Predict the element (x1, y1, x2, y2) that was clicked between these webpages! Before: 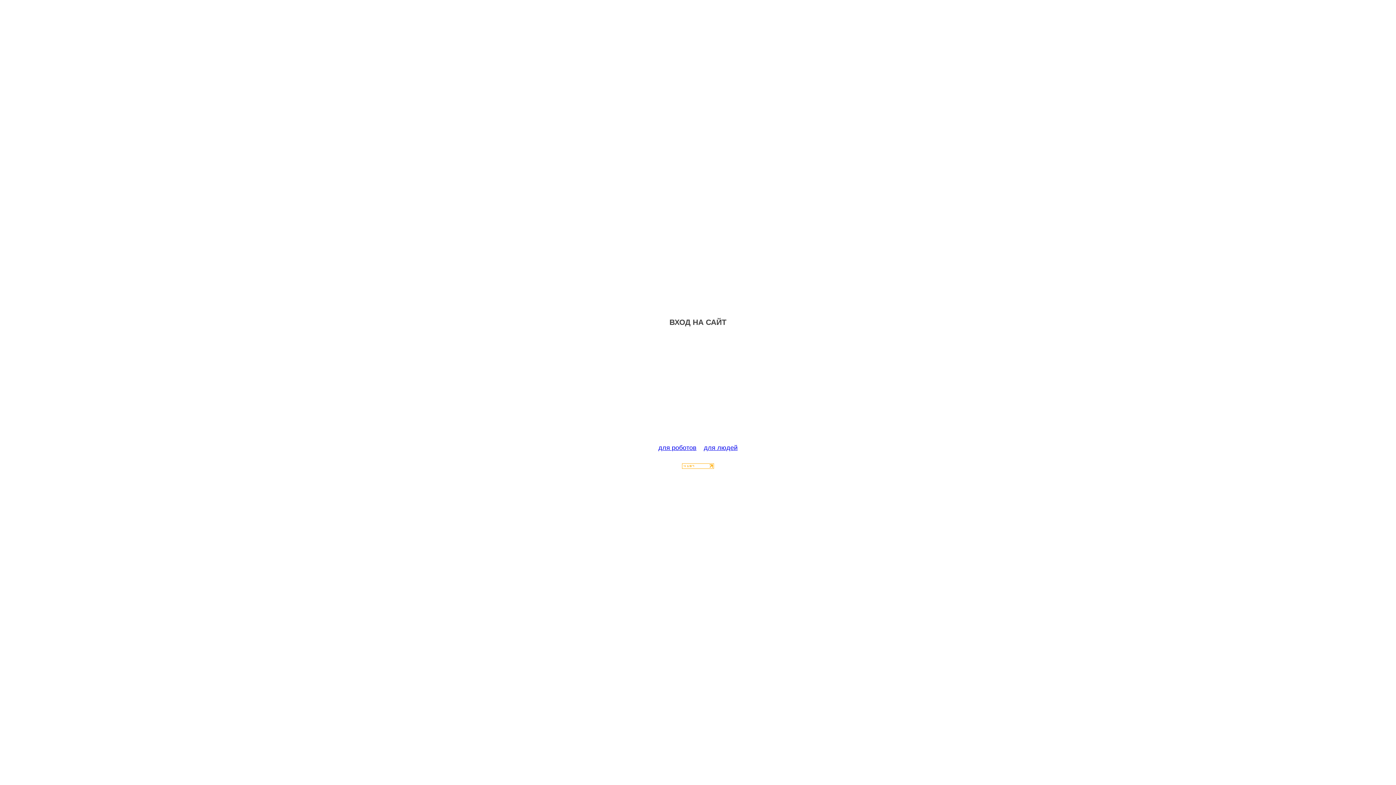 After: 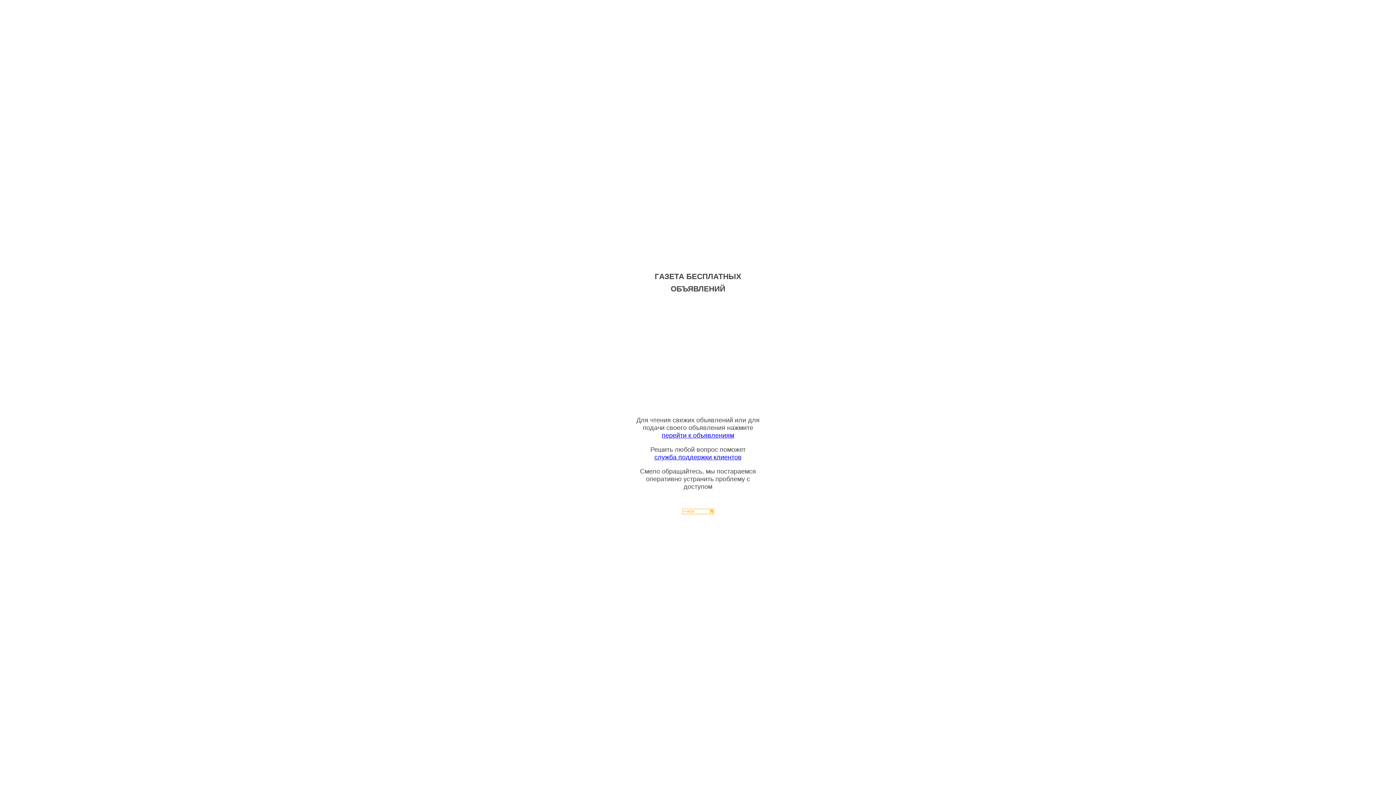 Action: bbox: (704, 444, 737, 451) label: для людей